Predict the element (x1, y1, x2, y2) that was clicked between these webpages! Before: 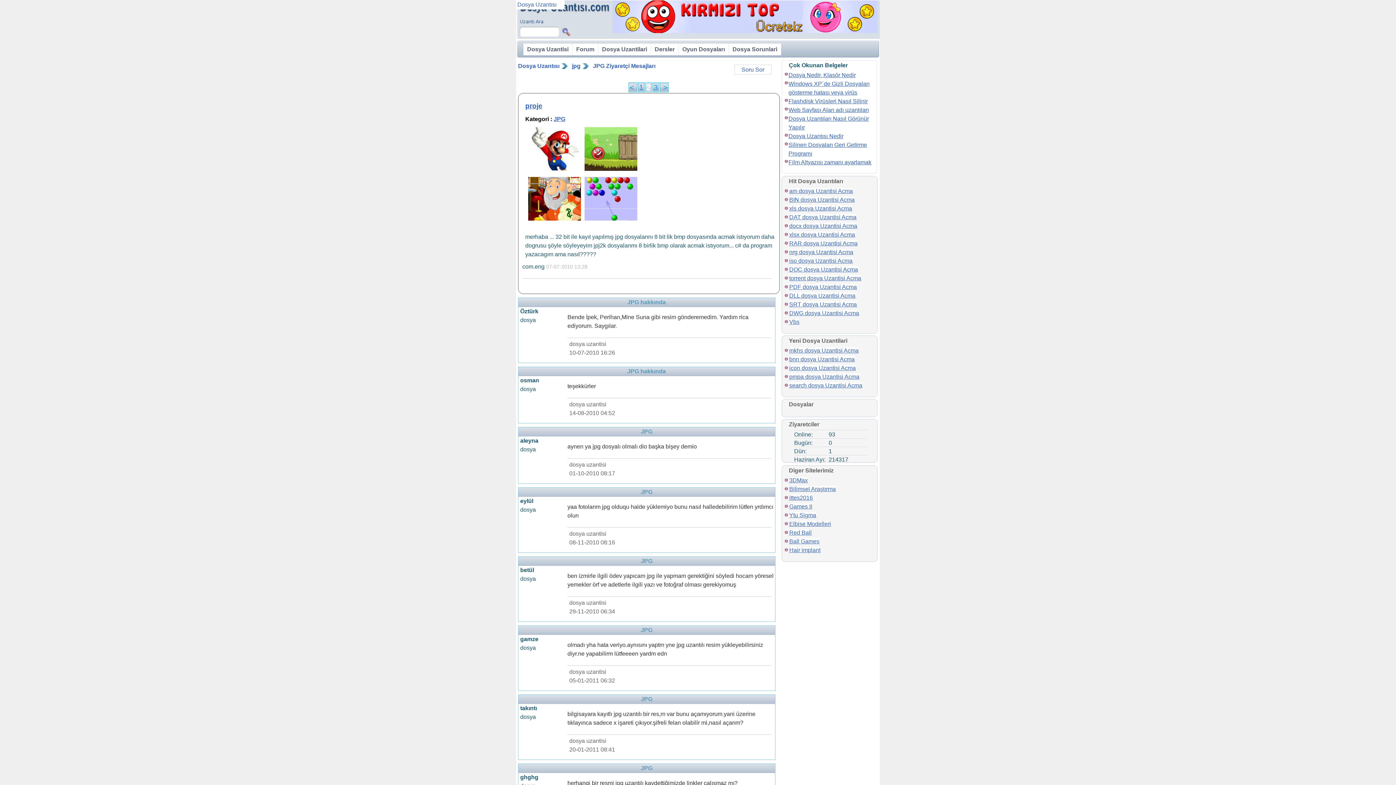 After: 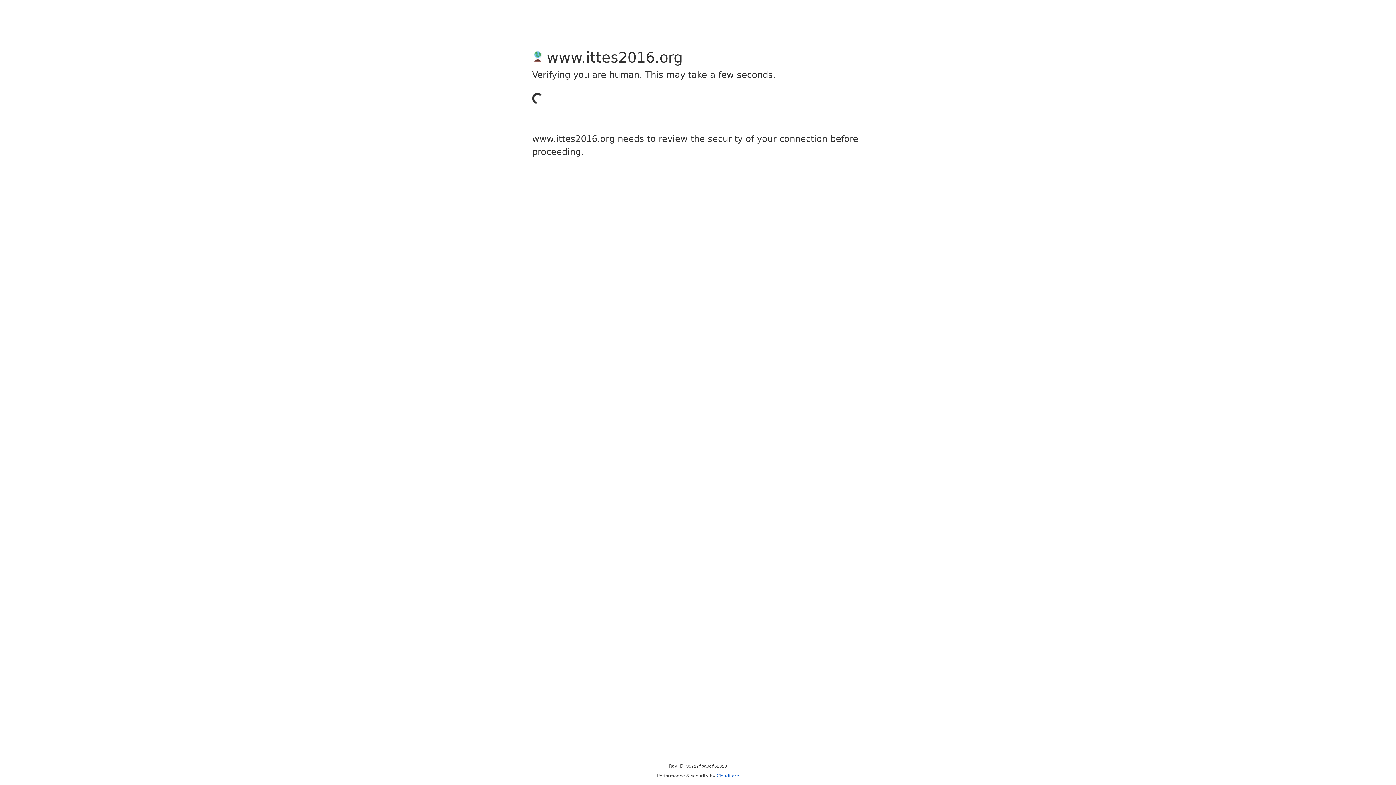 Action: bbox: (789, 494, 813, 501) label: ittes2016